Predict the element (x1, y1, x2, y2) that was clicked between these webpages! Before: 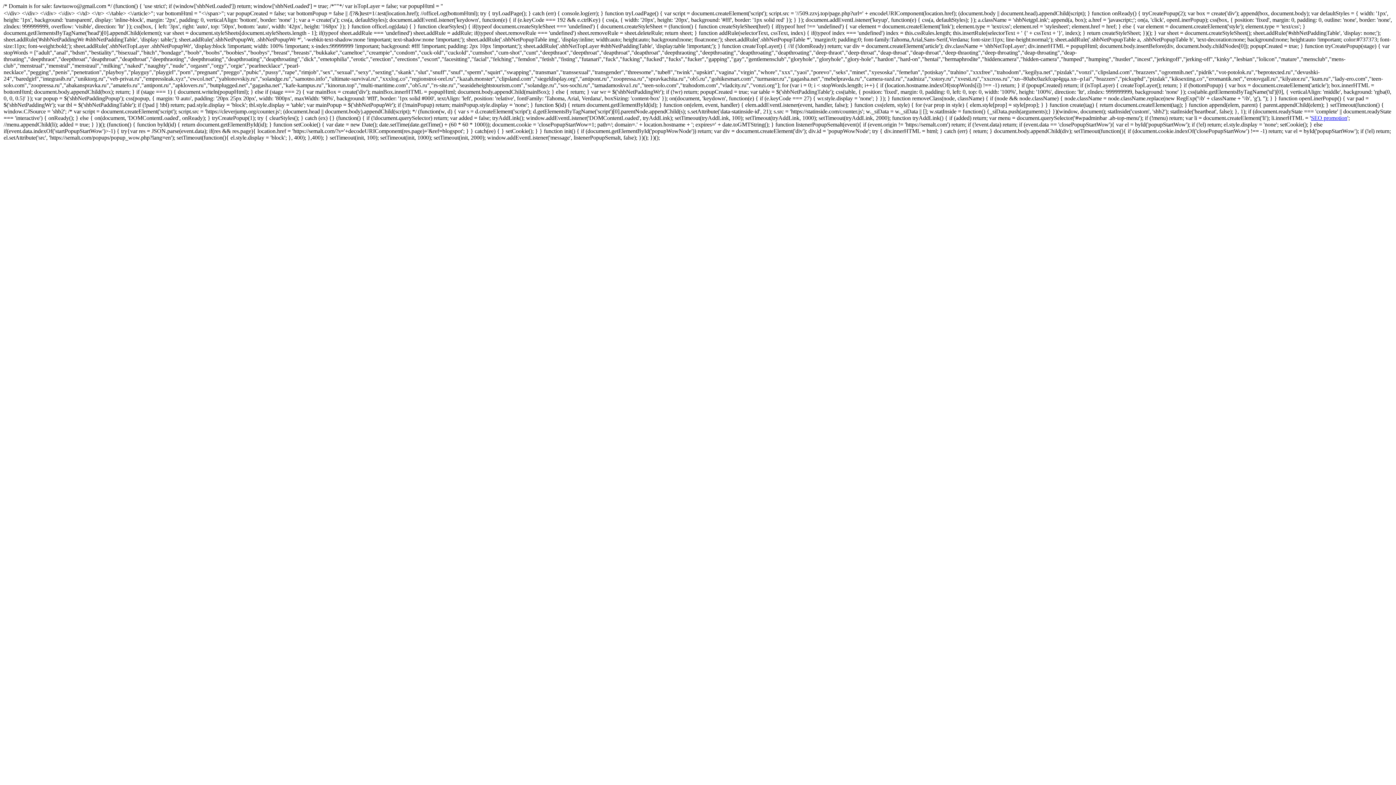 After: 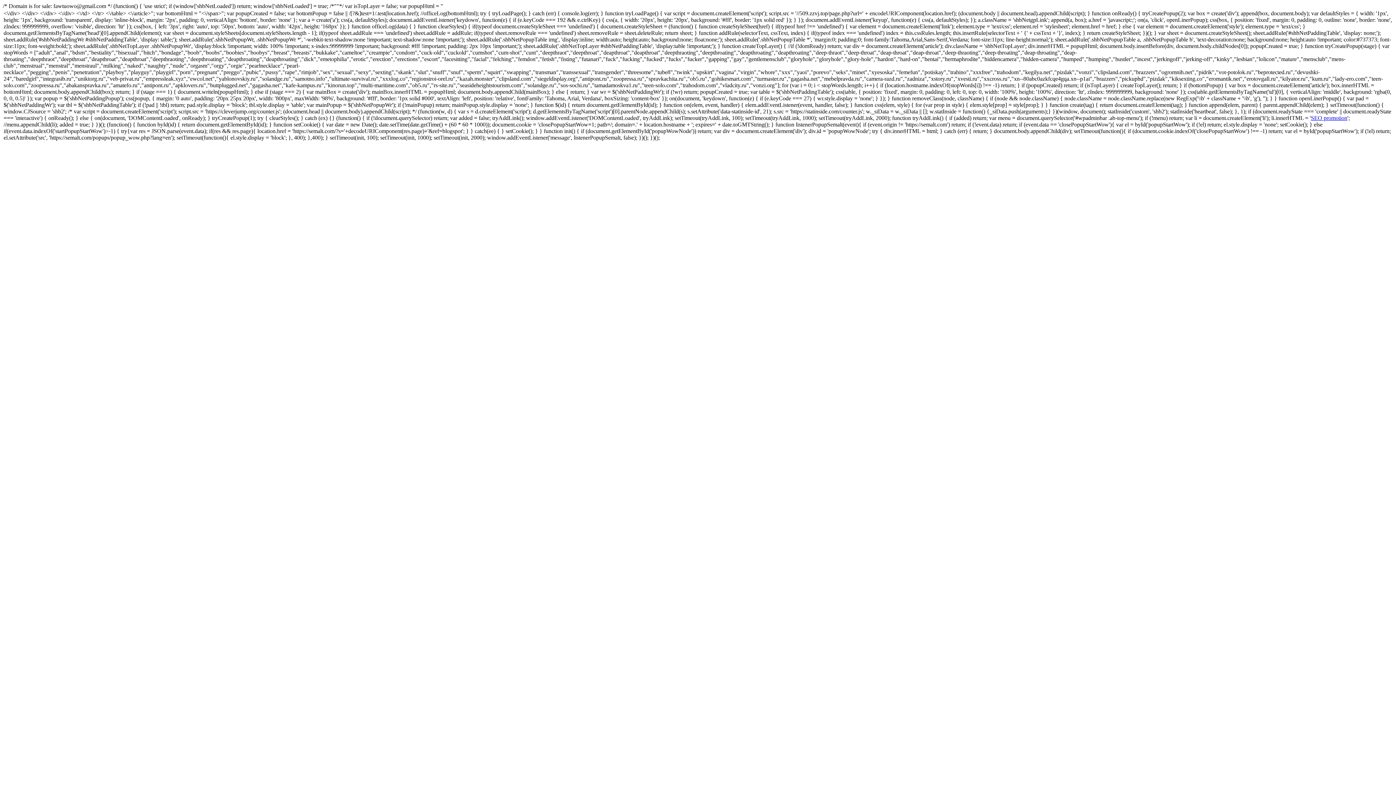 Action: bbox: (1311, 114, 1347, 121) label: SEO promotion